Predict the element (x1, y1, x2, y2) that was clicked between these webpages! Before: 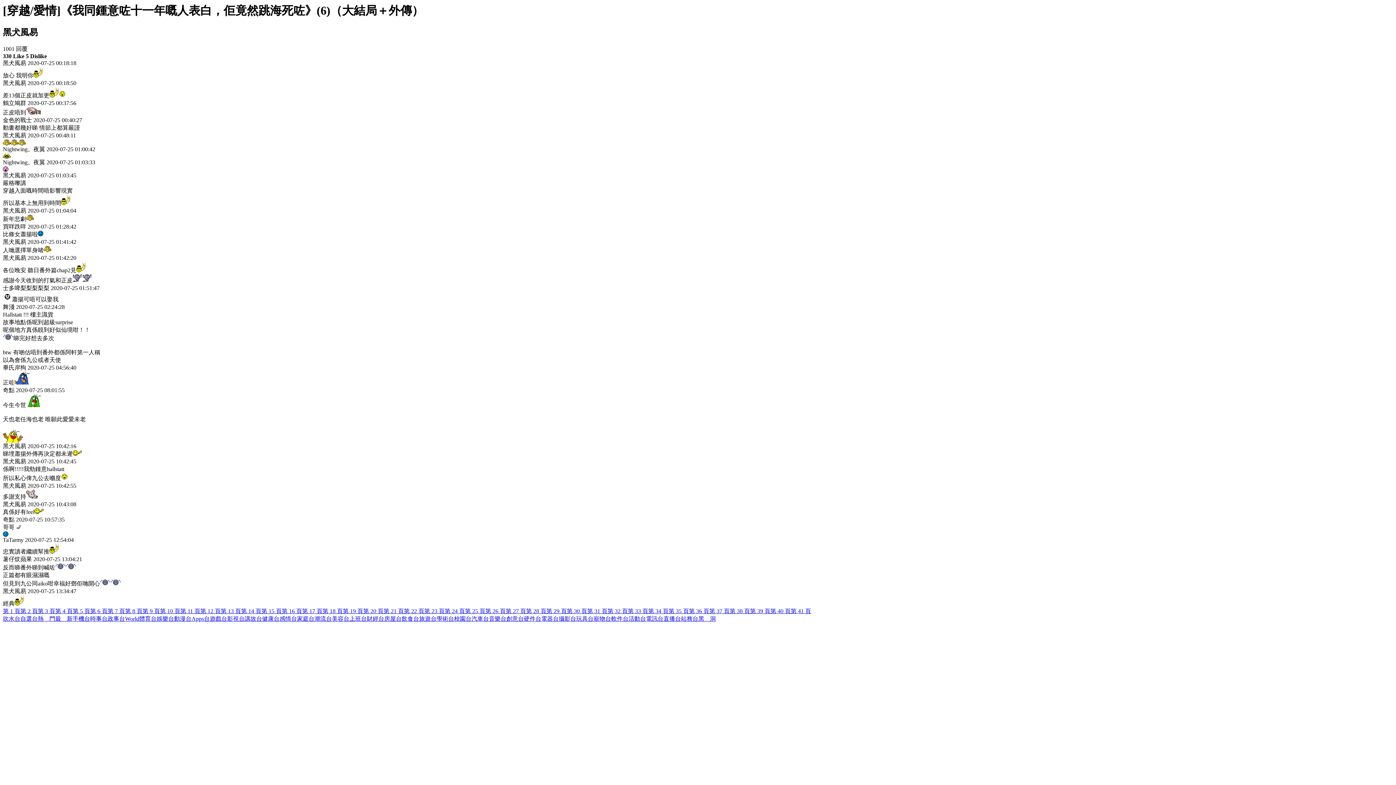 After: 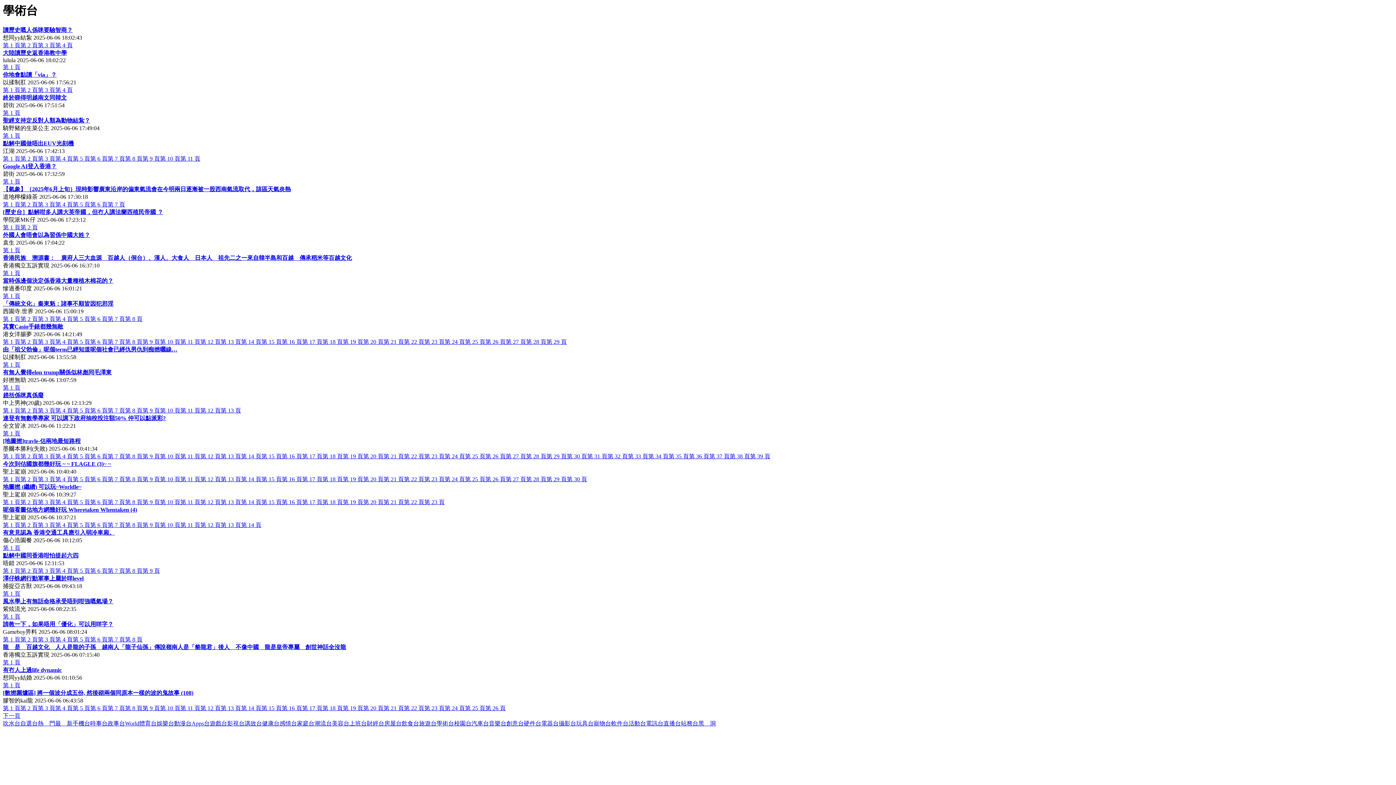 Action: label: 學術台 bbox: (436, 616, 454, 622)